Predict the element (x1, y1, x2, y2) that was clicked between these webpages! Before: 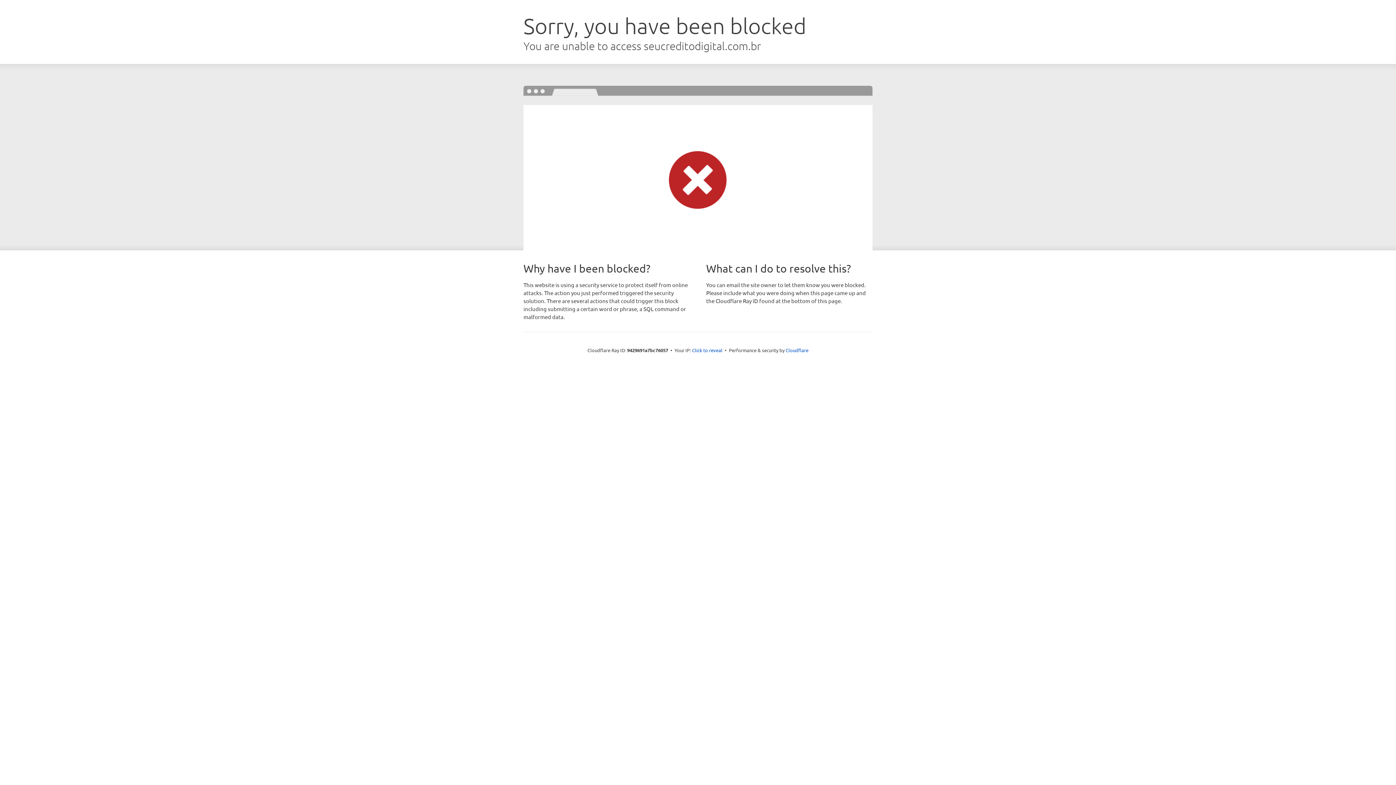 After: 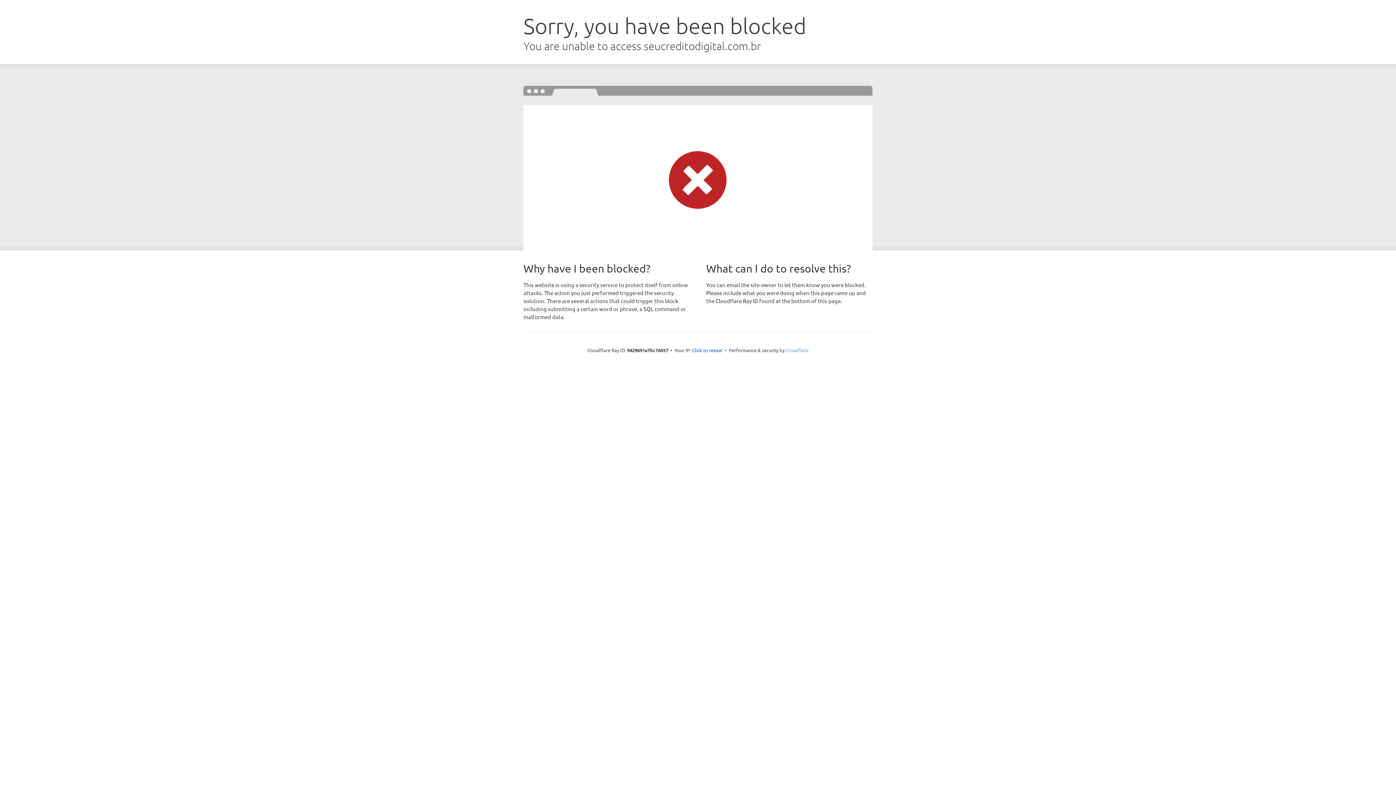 Action: label: Cloudflare bbox: (785, 347, 808, 353)